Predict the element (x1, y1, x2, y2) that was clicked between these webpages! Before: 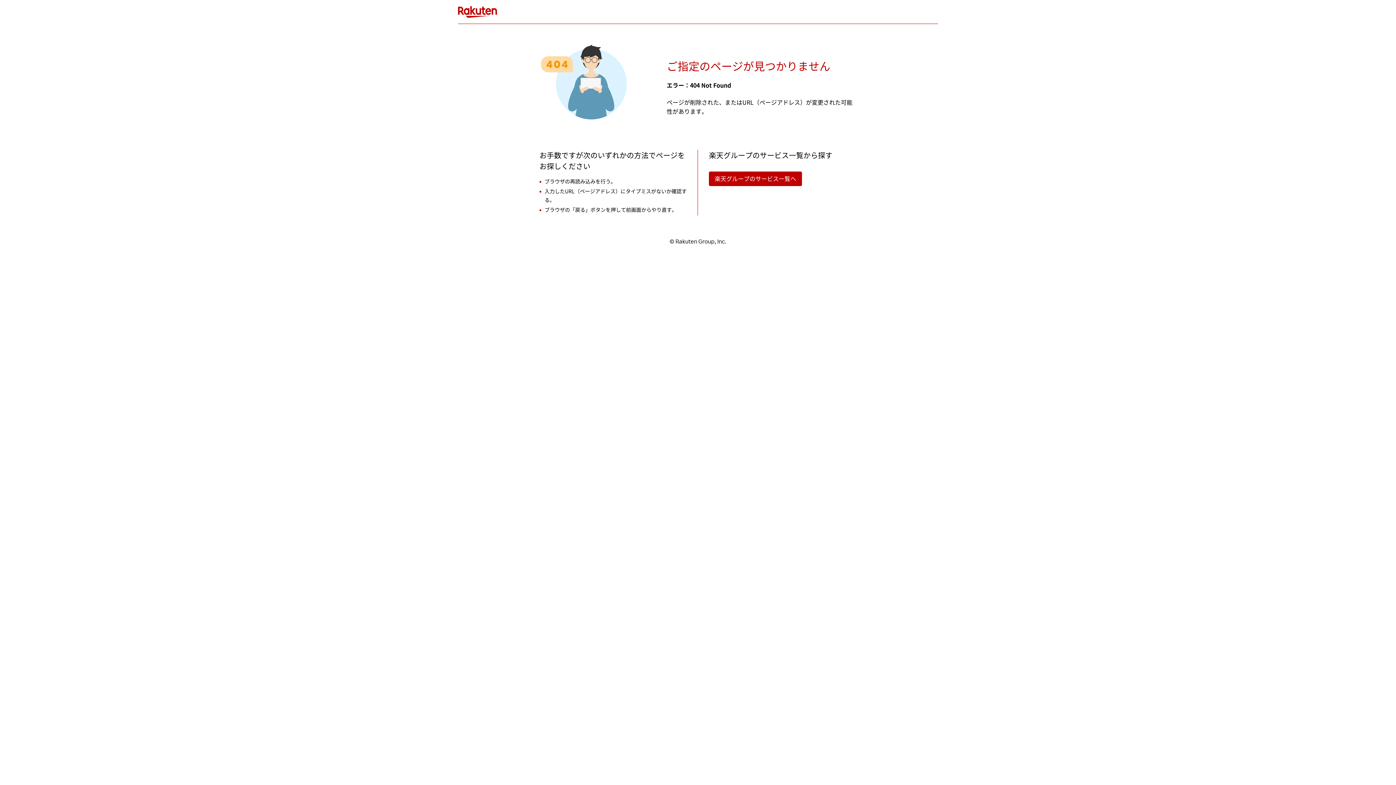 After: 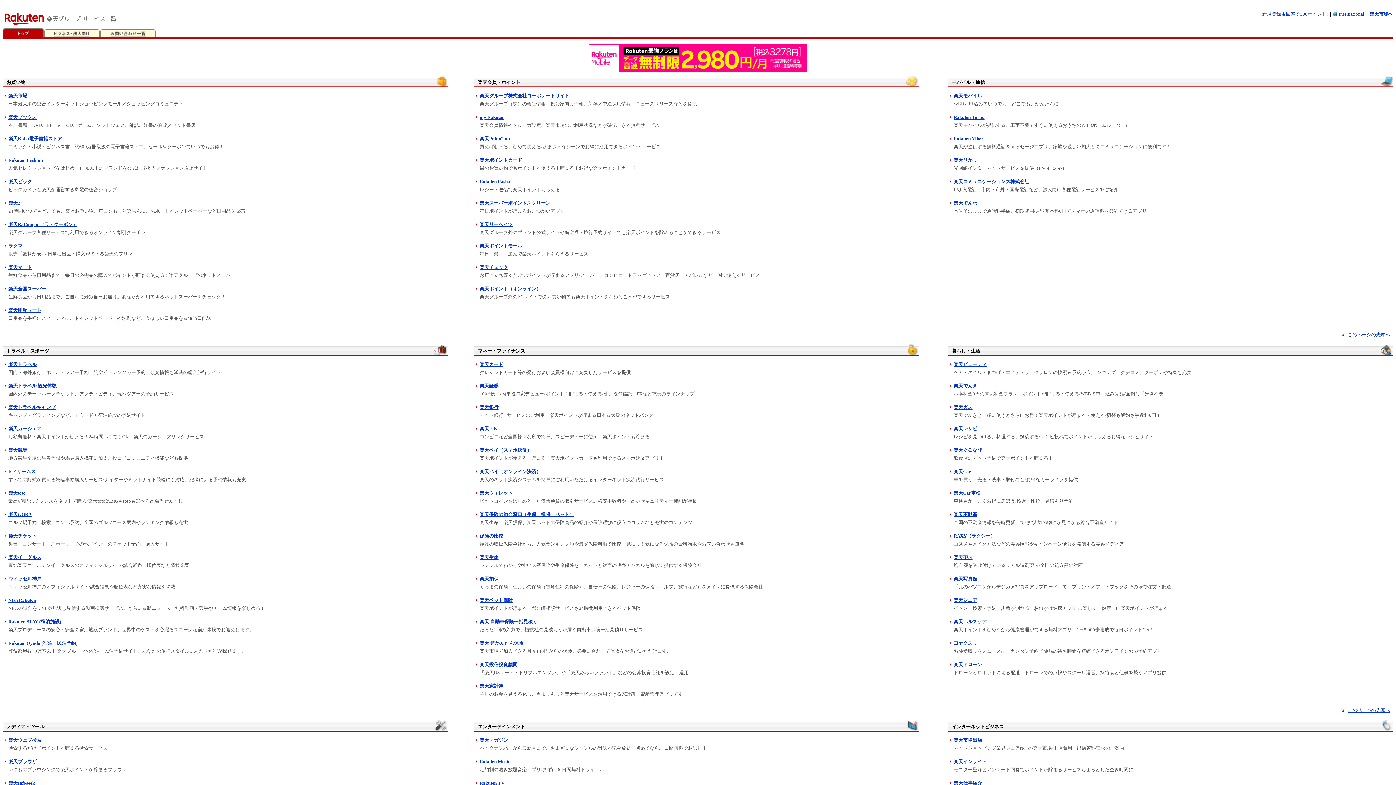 Action: bbox: (709, 171, 802, 186) label: 楽天グループのサービス一覧へ